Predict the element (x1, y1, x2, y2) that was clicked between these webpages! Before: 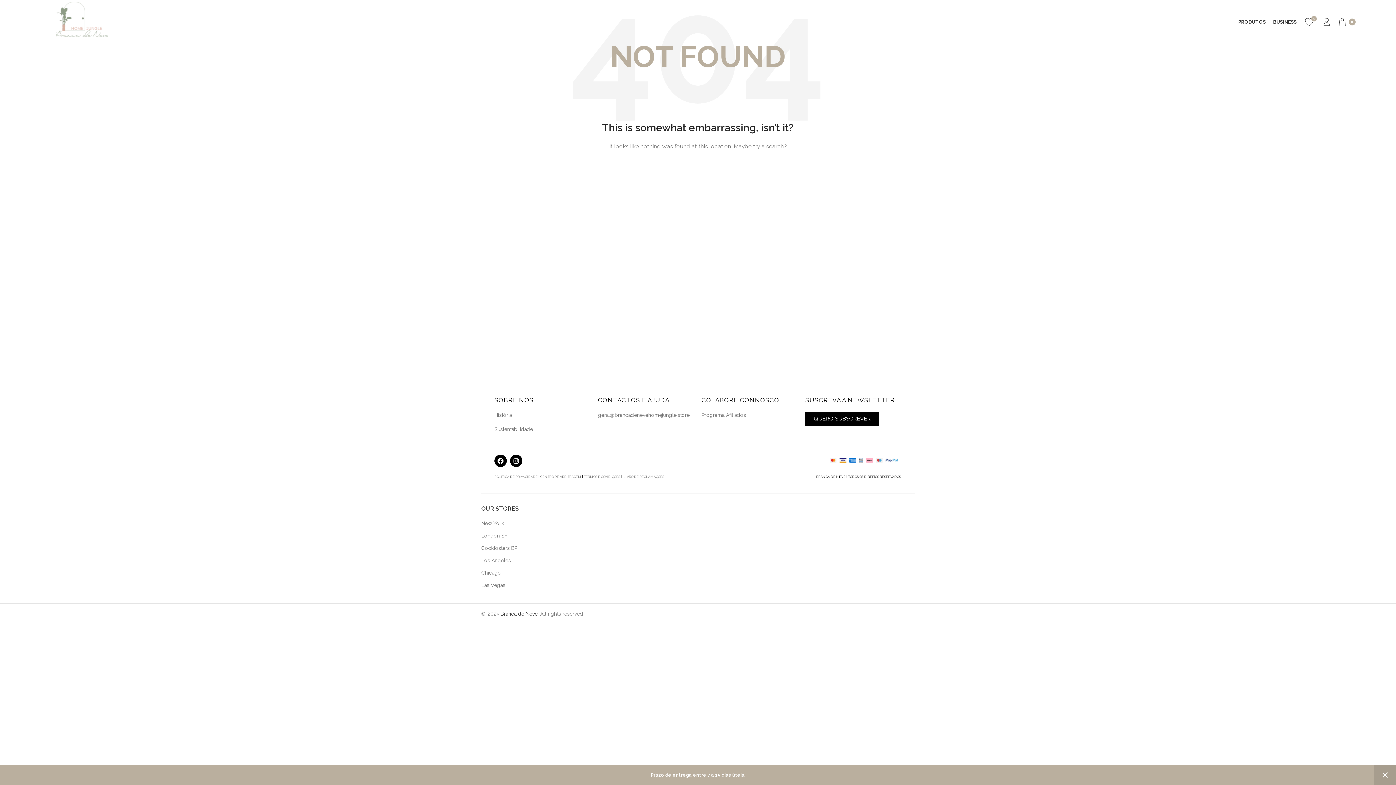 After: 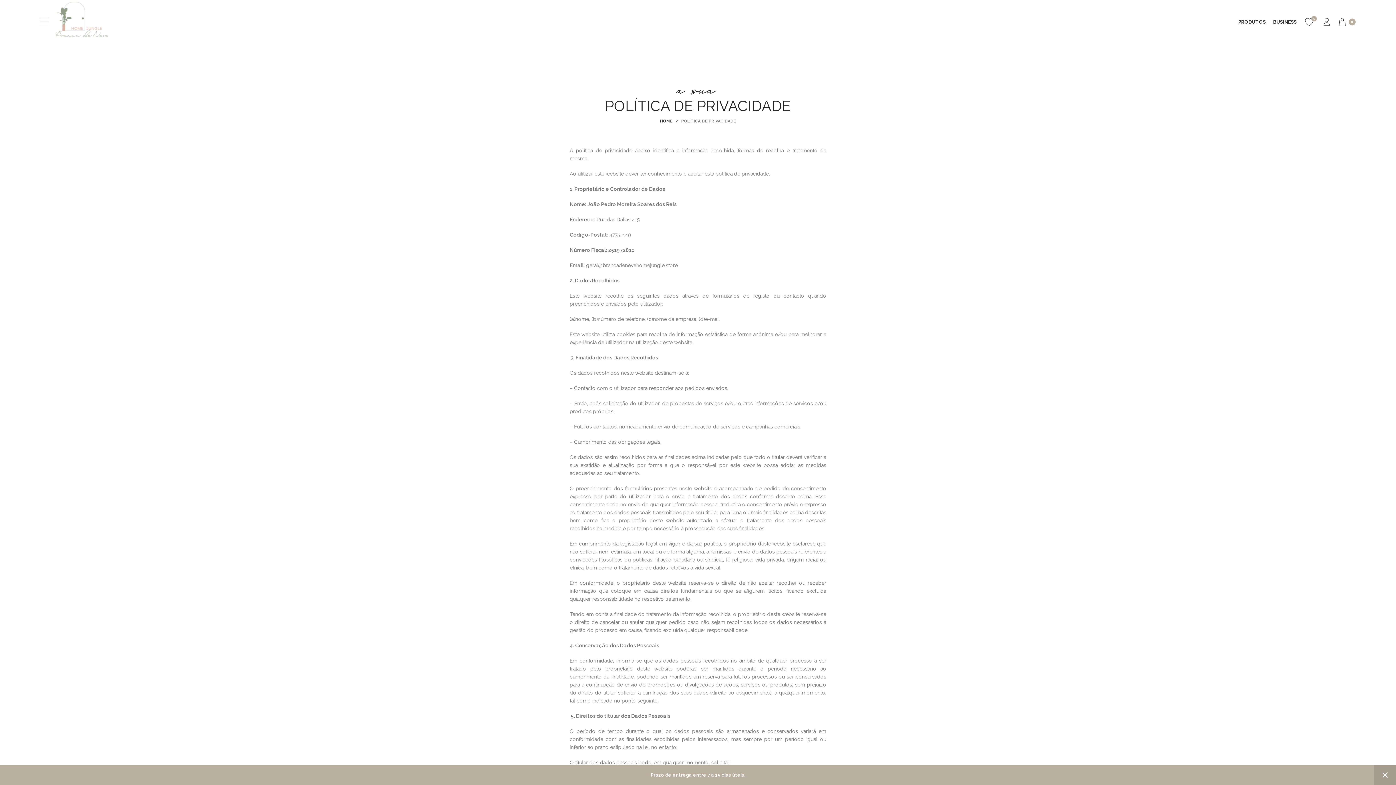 Action: label: POLÍTICA DE PRIVACIDADE bbox: (494, 475, 537, 478)